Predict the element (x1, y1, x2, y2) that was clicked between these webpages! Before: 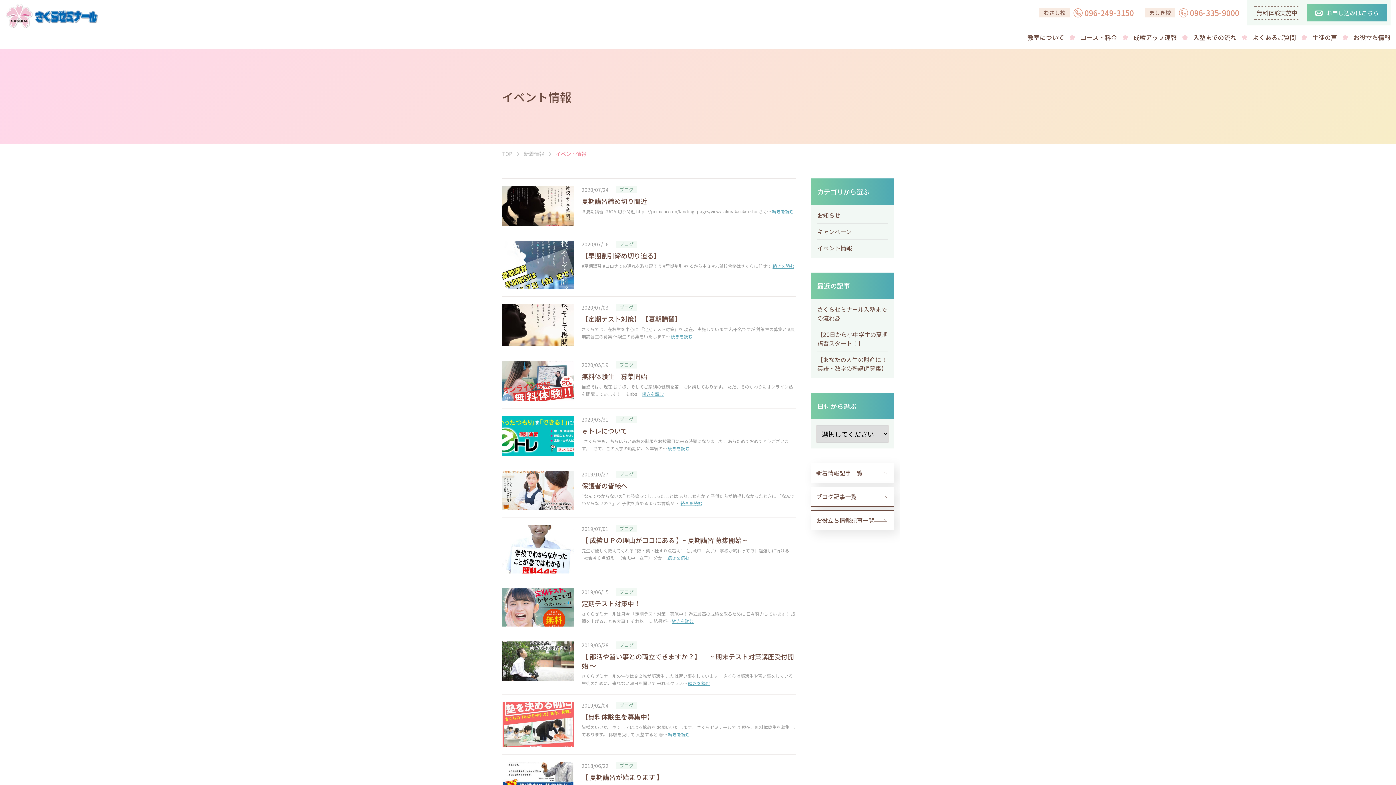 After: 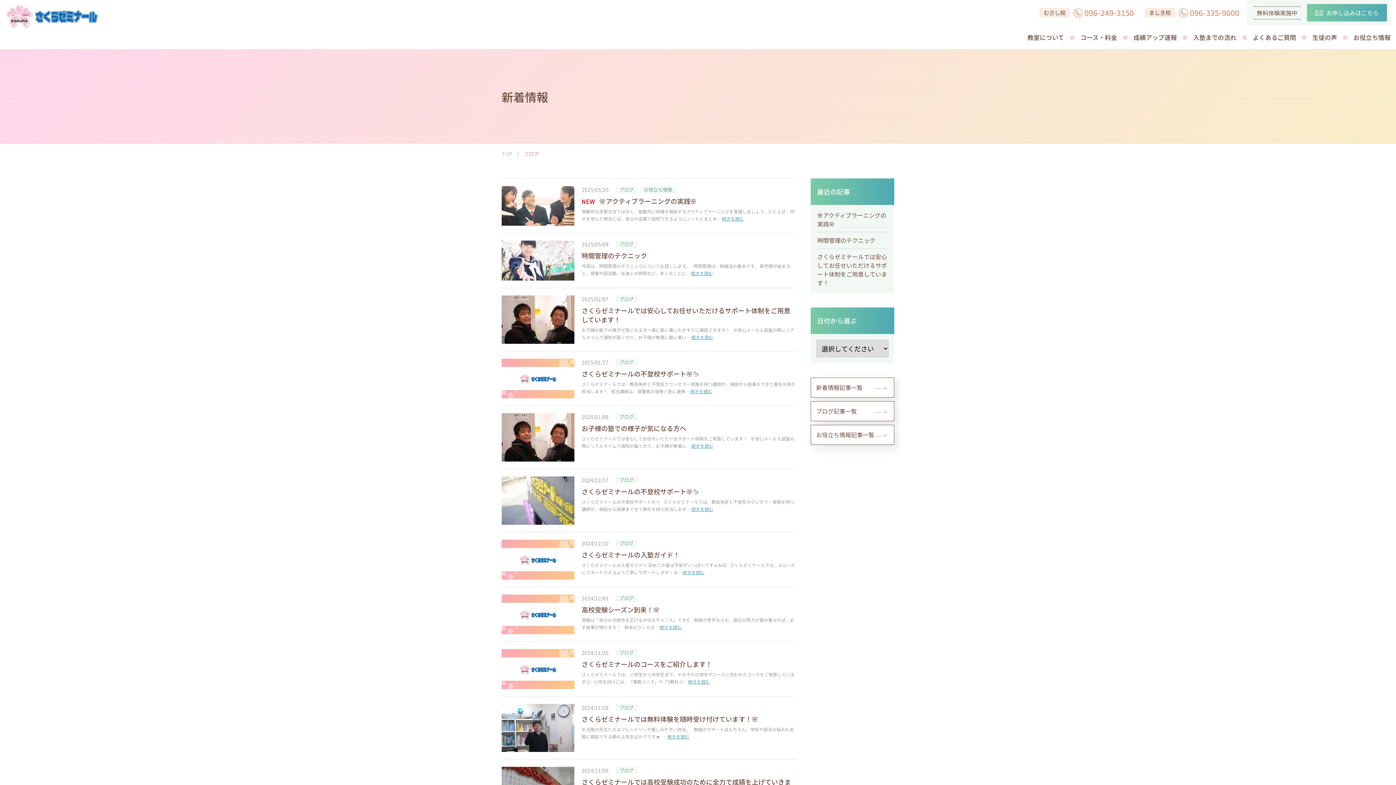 Action: bbox: (616, 762, 637, 769) label: ブログ